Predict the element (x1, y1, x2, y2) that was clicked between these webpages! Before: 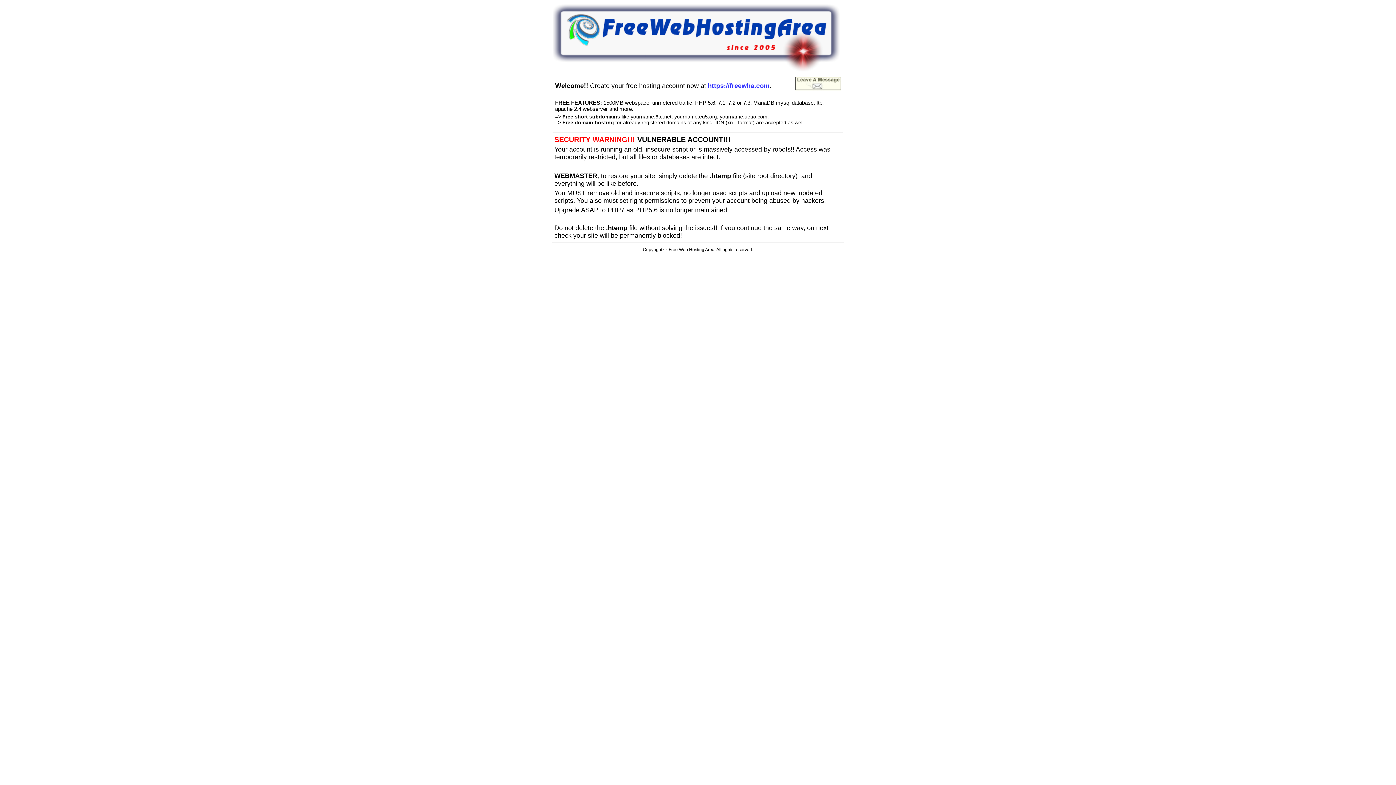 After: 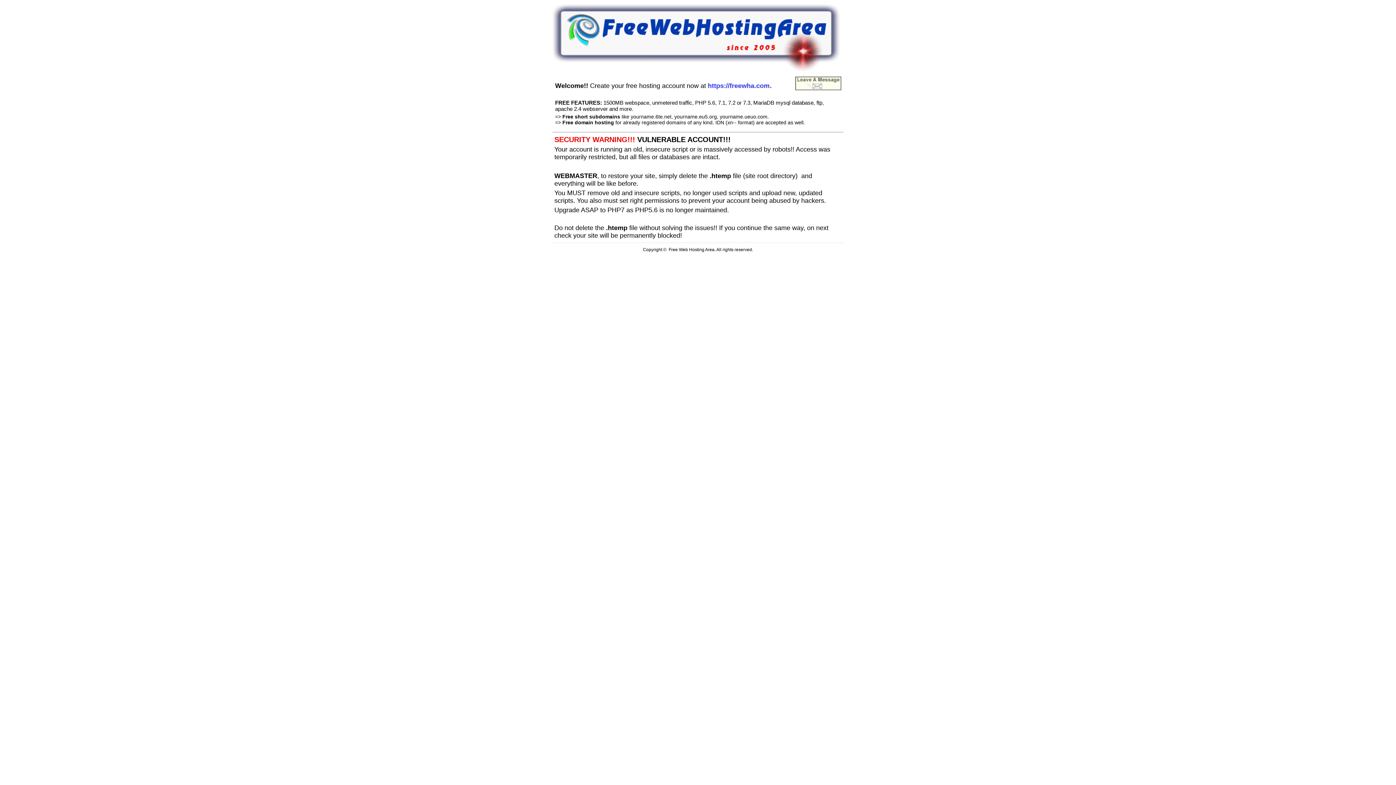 Action: bbox: (795, 85, 841, 91)